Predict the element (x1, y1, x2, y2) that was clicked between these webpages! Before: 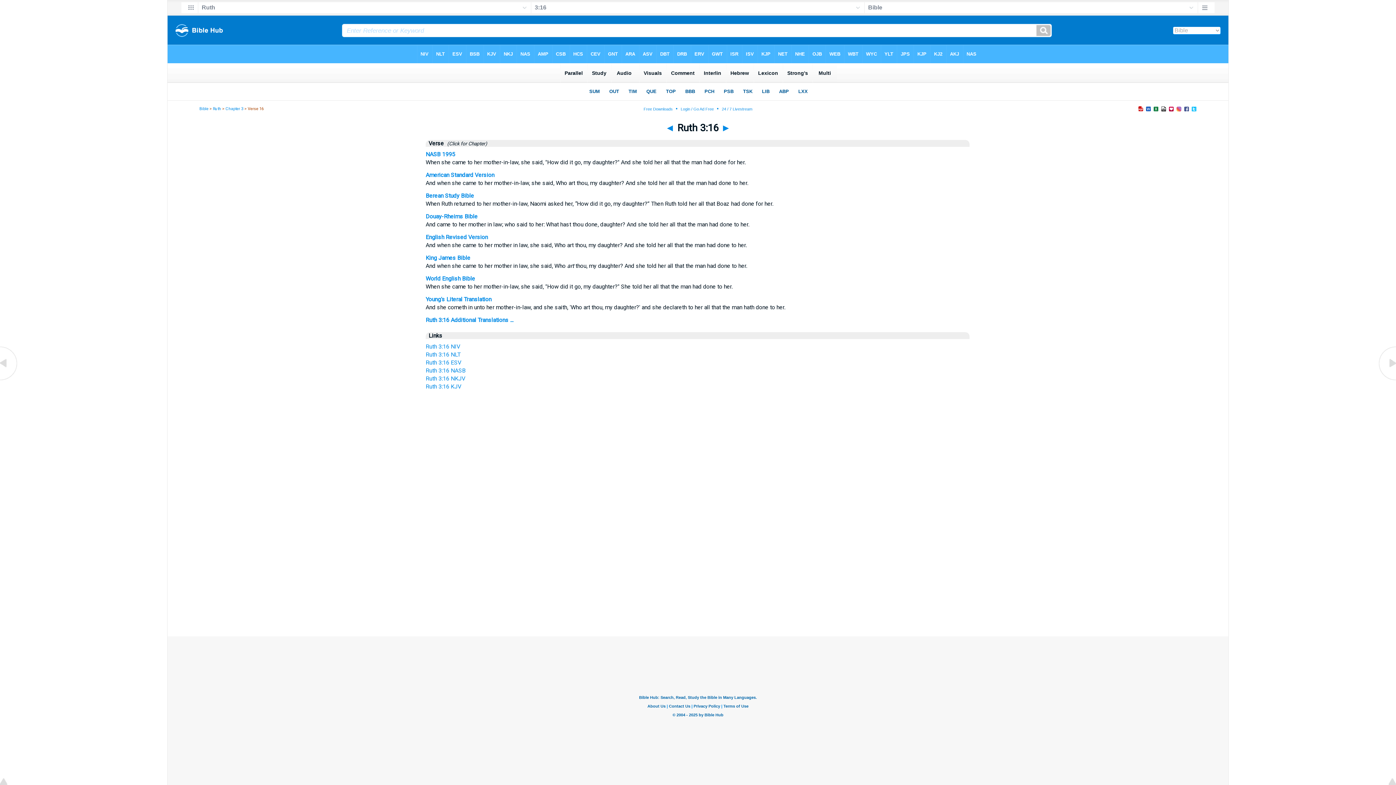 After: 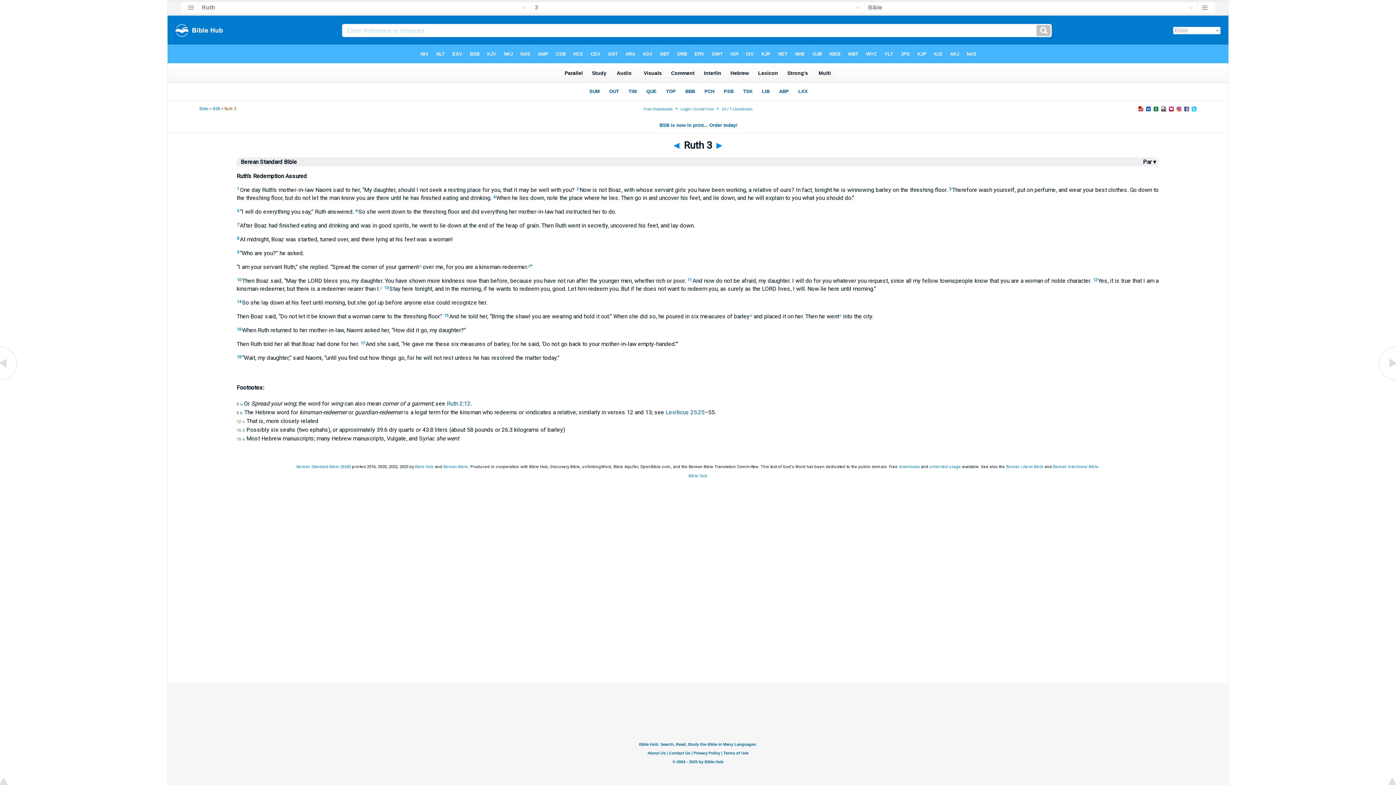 Action: label: Berean Study Bible bbox: (425, 192, 474, 199)